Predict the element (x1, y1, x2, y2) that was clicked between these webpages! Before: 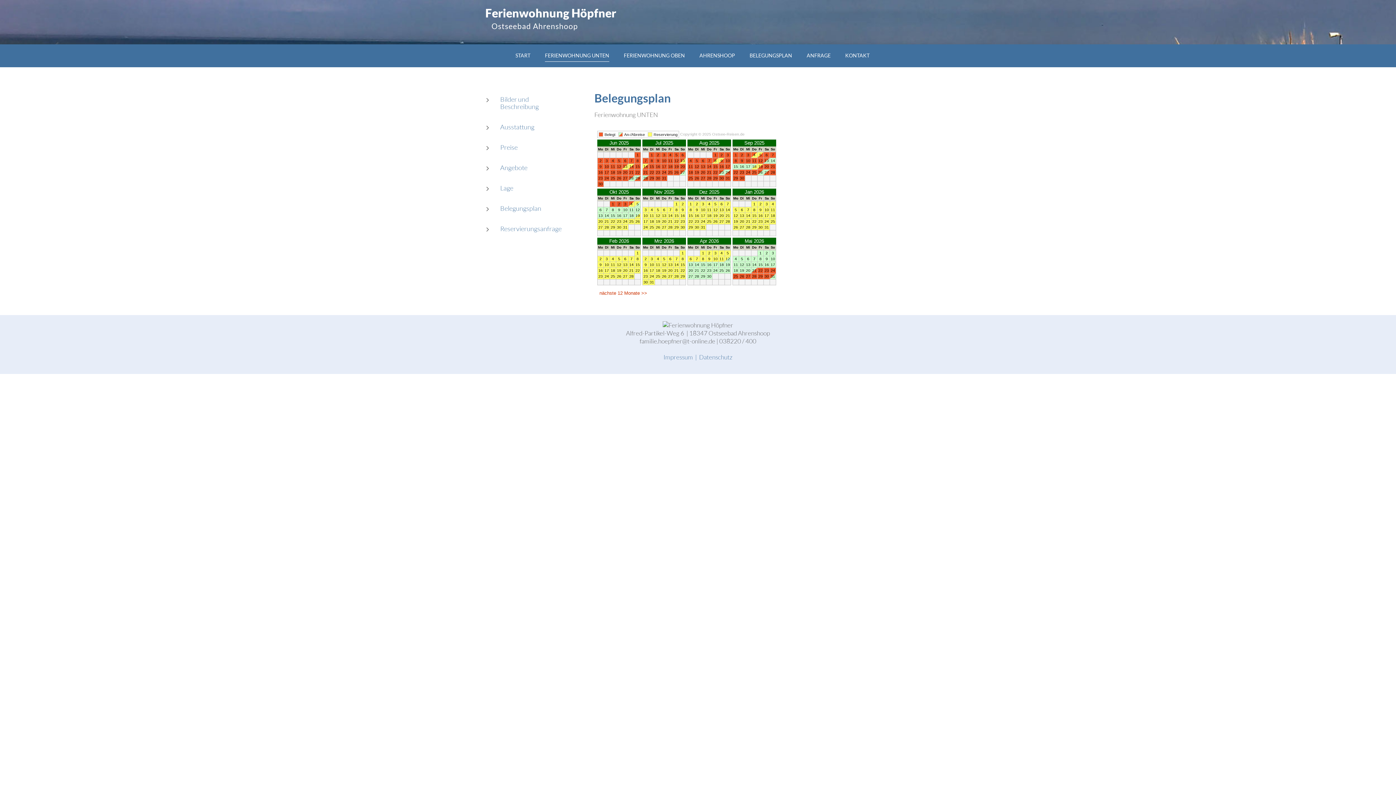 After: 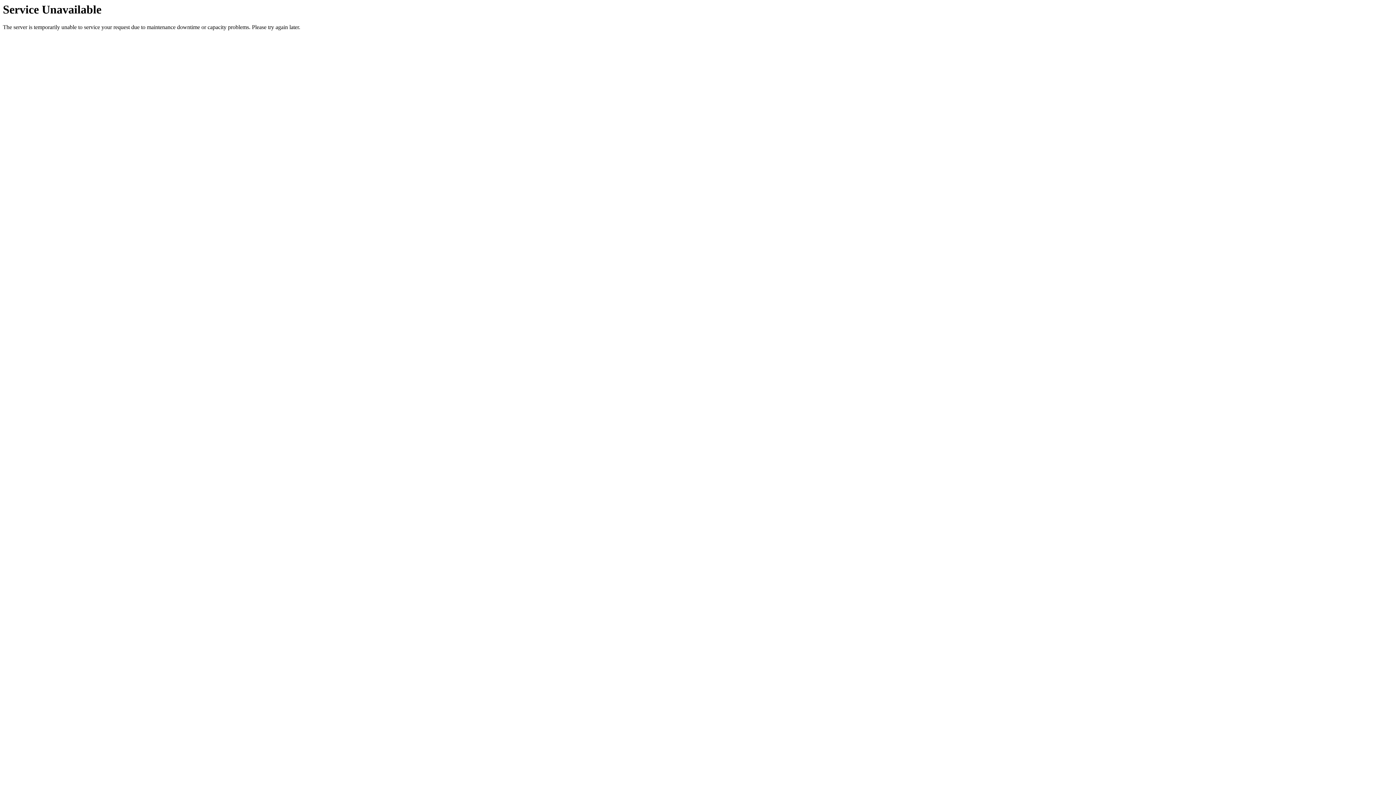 Action: label: Reservierungsanfrage bbox: (485, 218, 569, 238)